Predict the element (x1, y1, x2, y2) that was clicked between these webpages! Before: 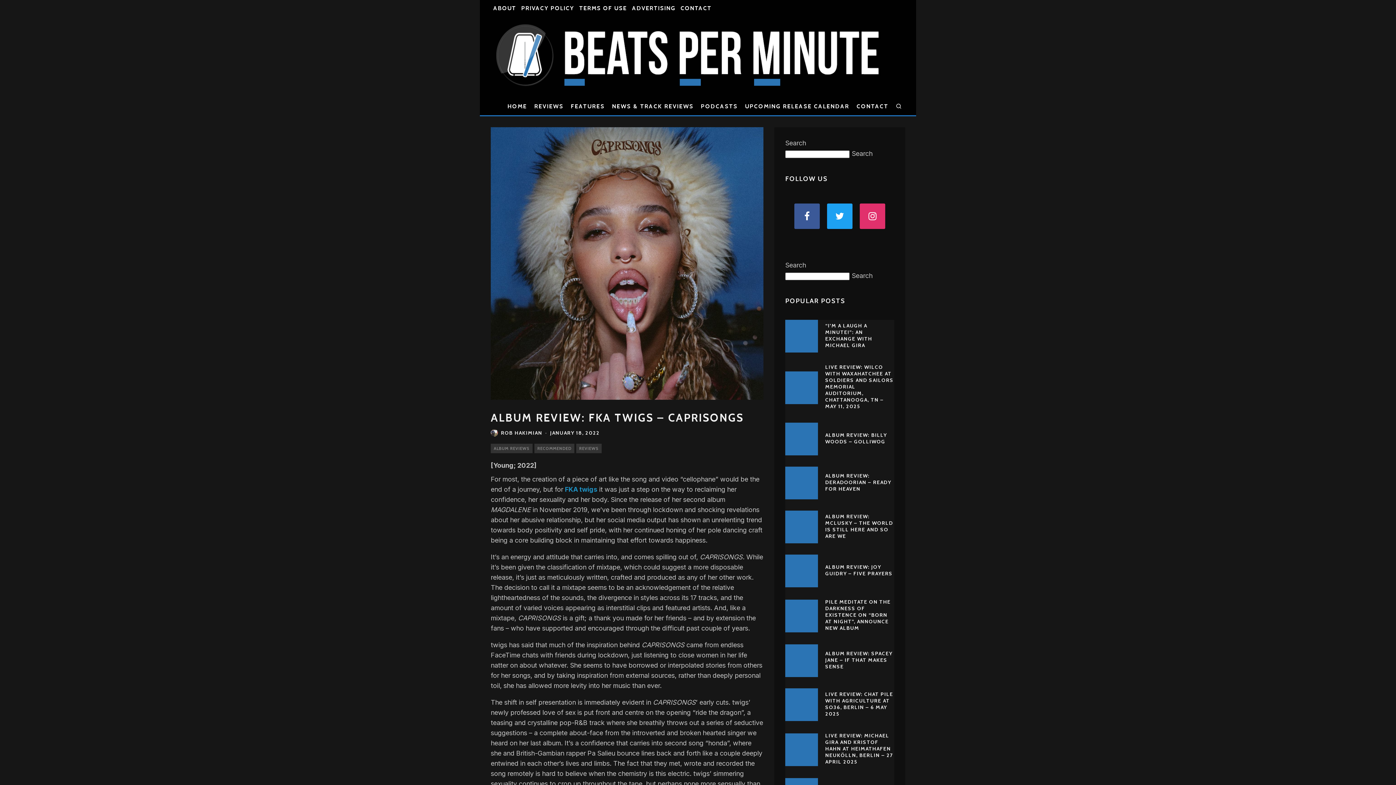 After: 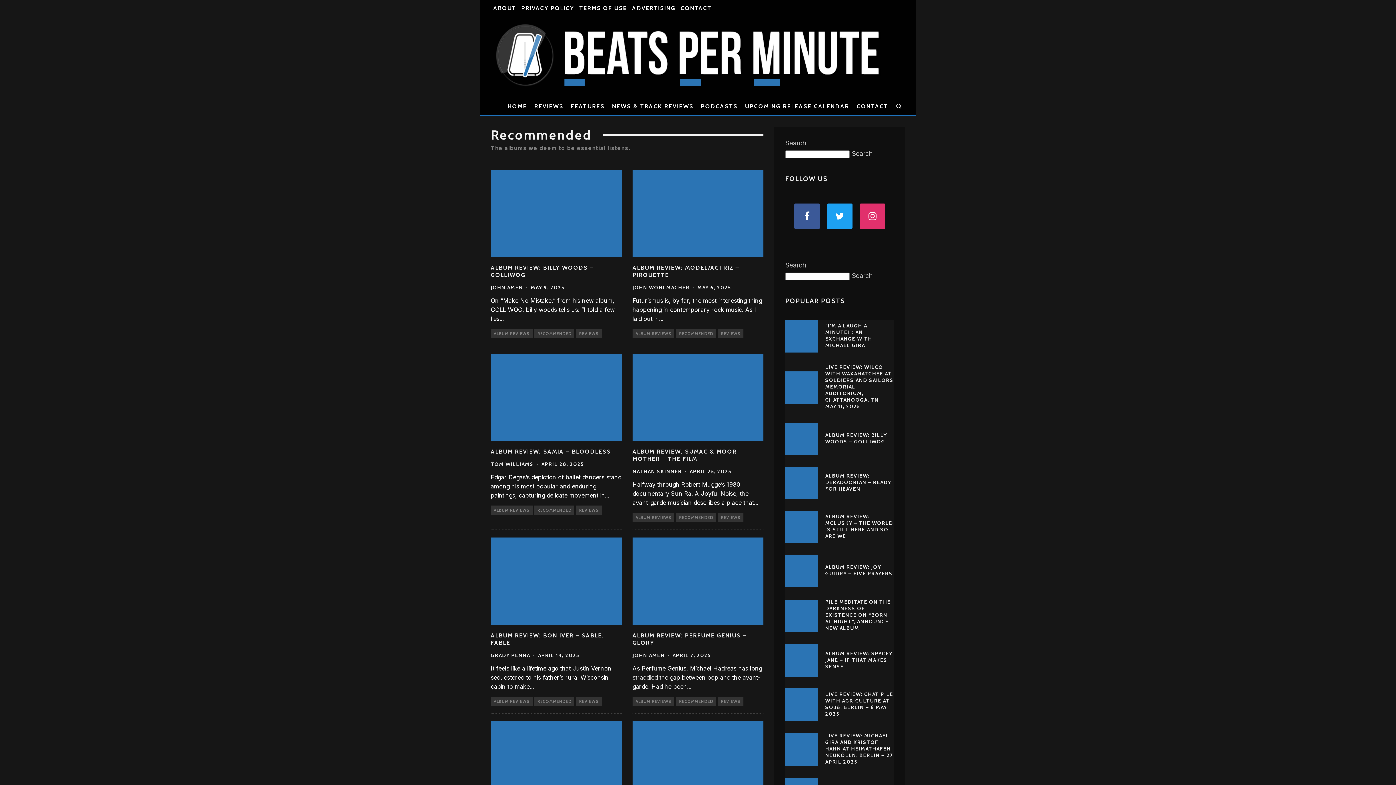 Action: bbox: (534, 444, 574, 453) label: RECOMMENDED